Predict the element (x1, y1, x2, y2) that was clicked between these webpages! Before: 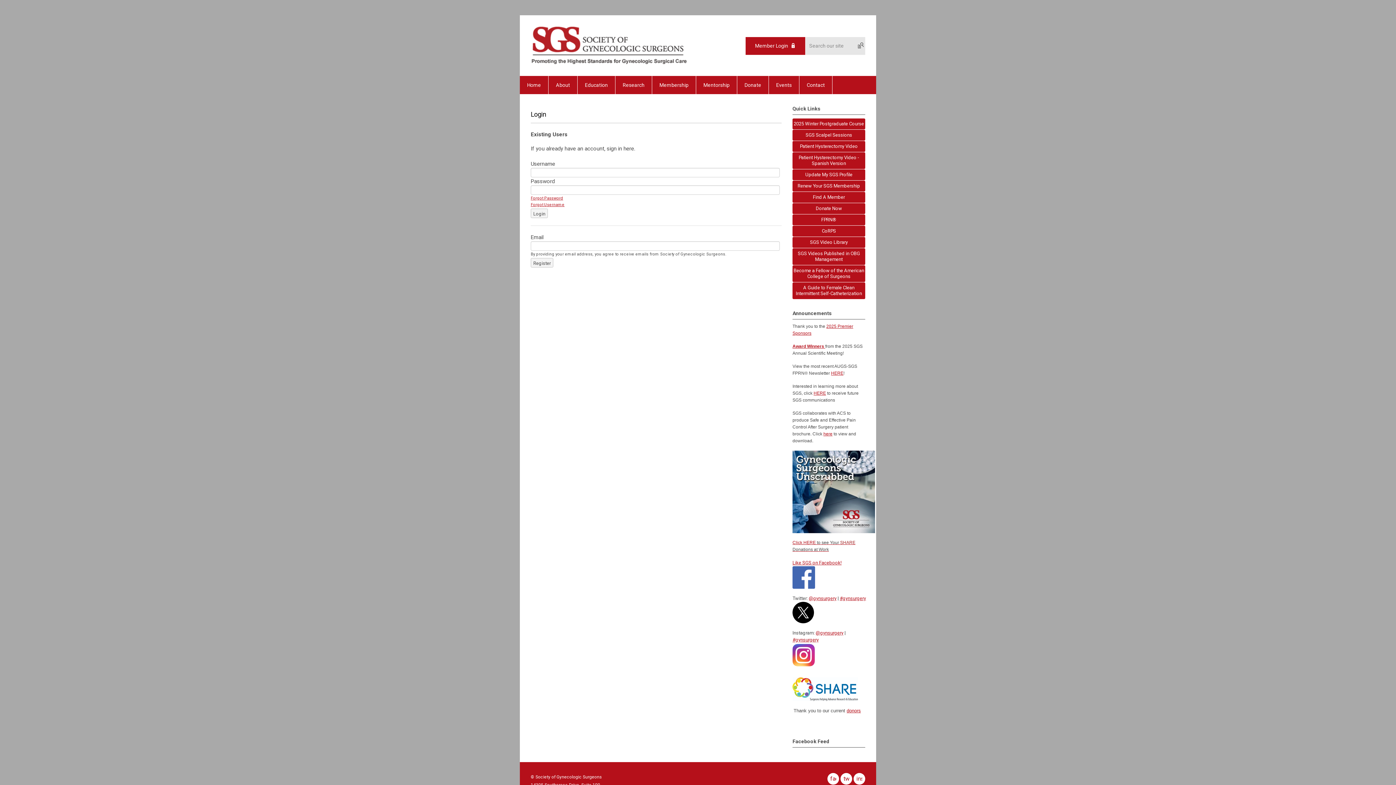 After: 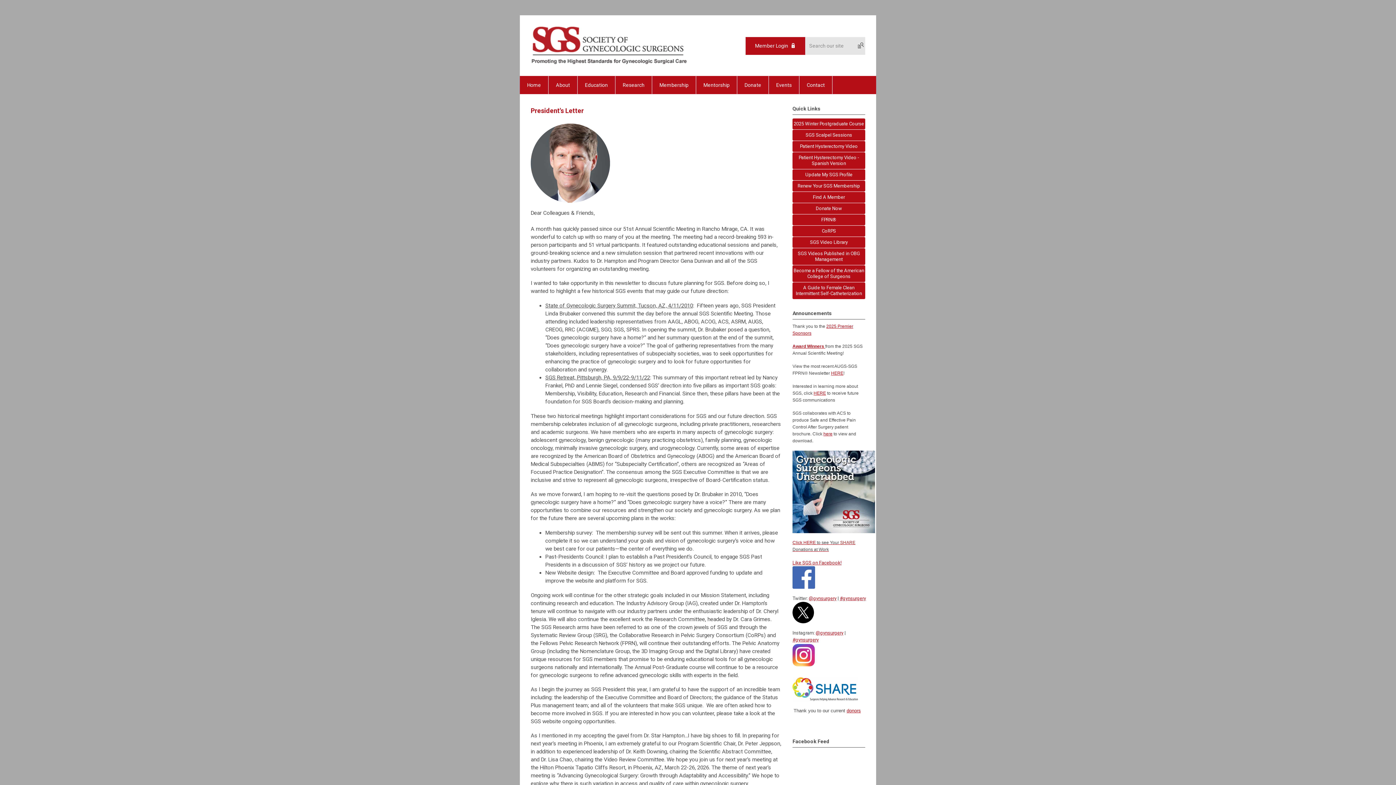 Action: bbox: (530, 60, 688, 66)